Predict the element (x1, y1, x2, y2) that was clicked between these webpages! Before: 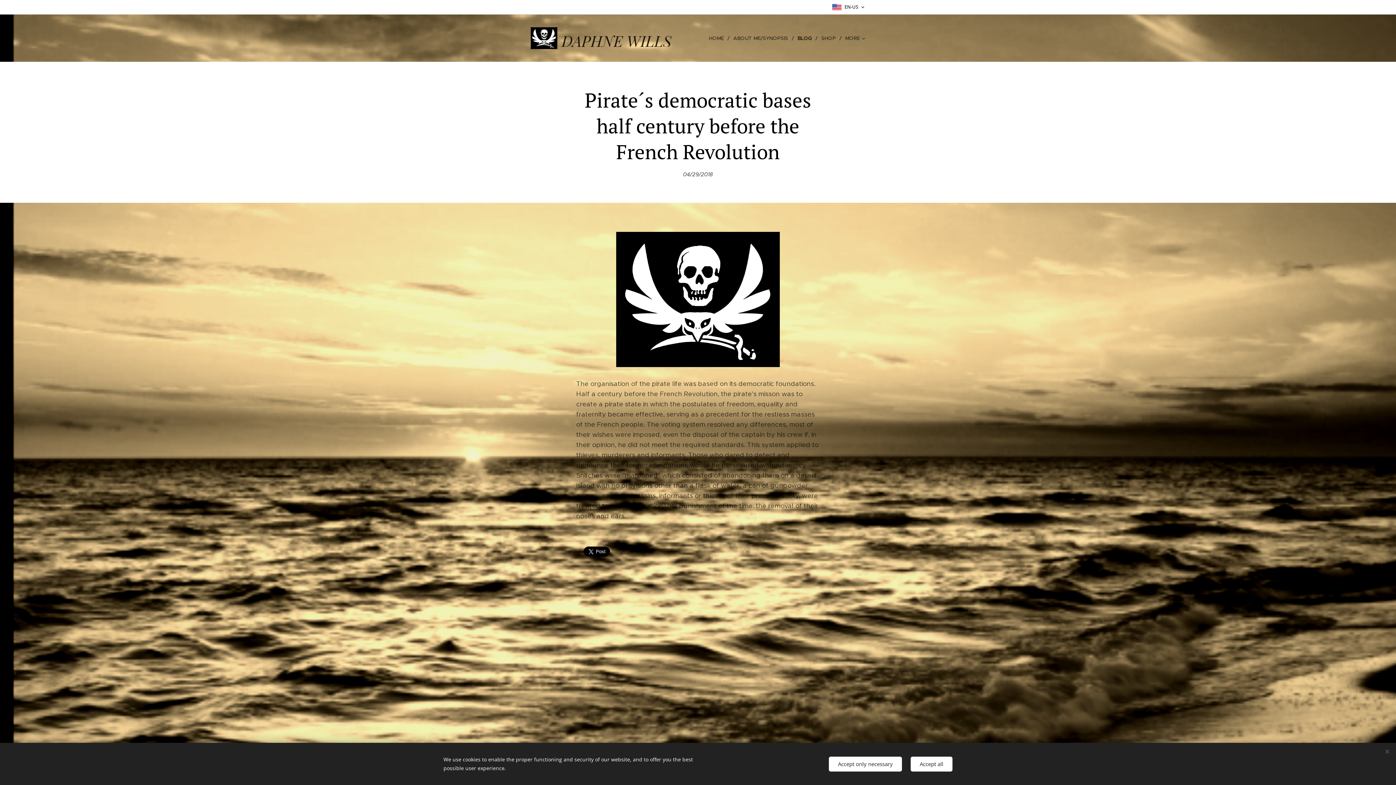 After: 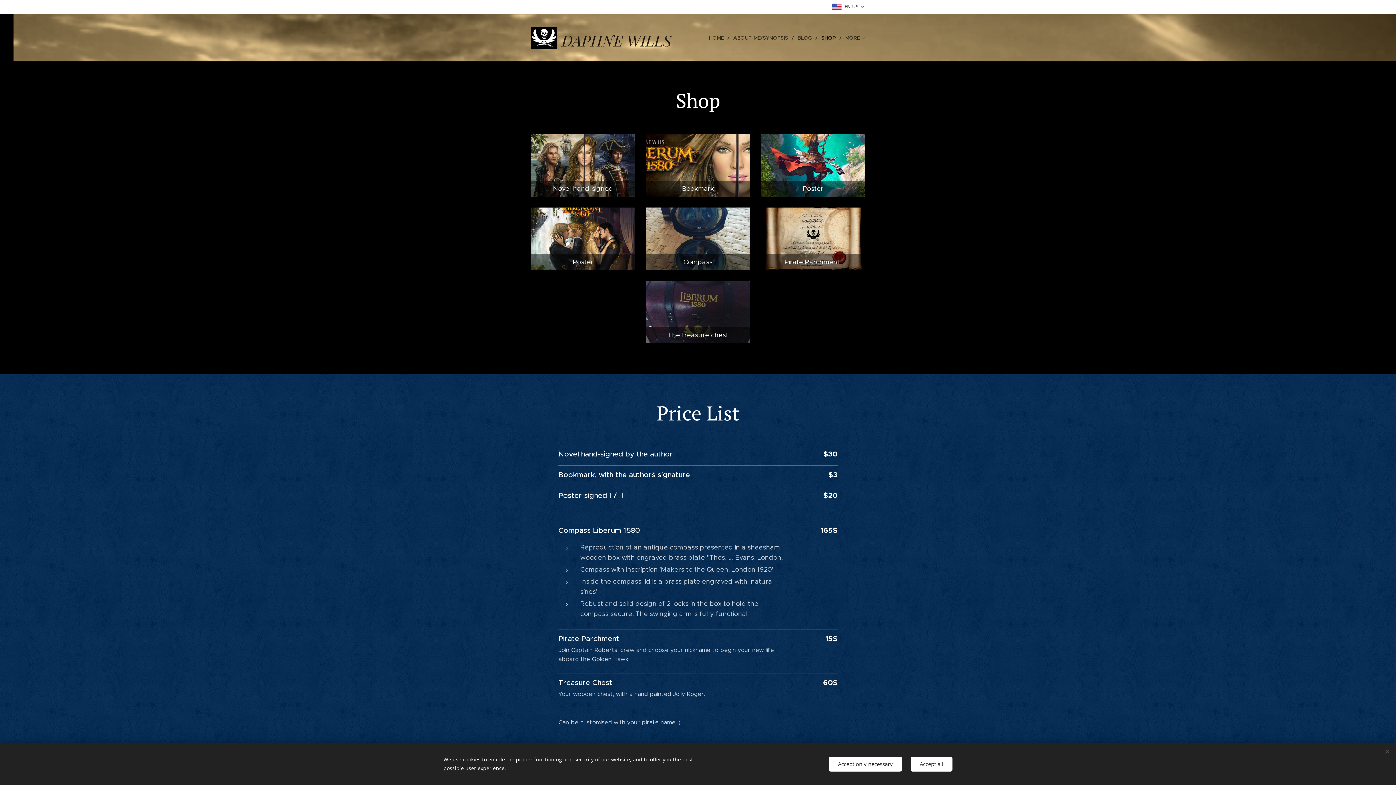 Action: label: SHOP bbox: (817, 29, 841, 47)